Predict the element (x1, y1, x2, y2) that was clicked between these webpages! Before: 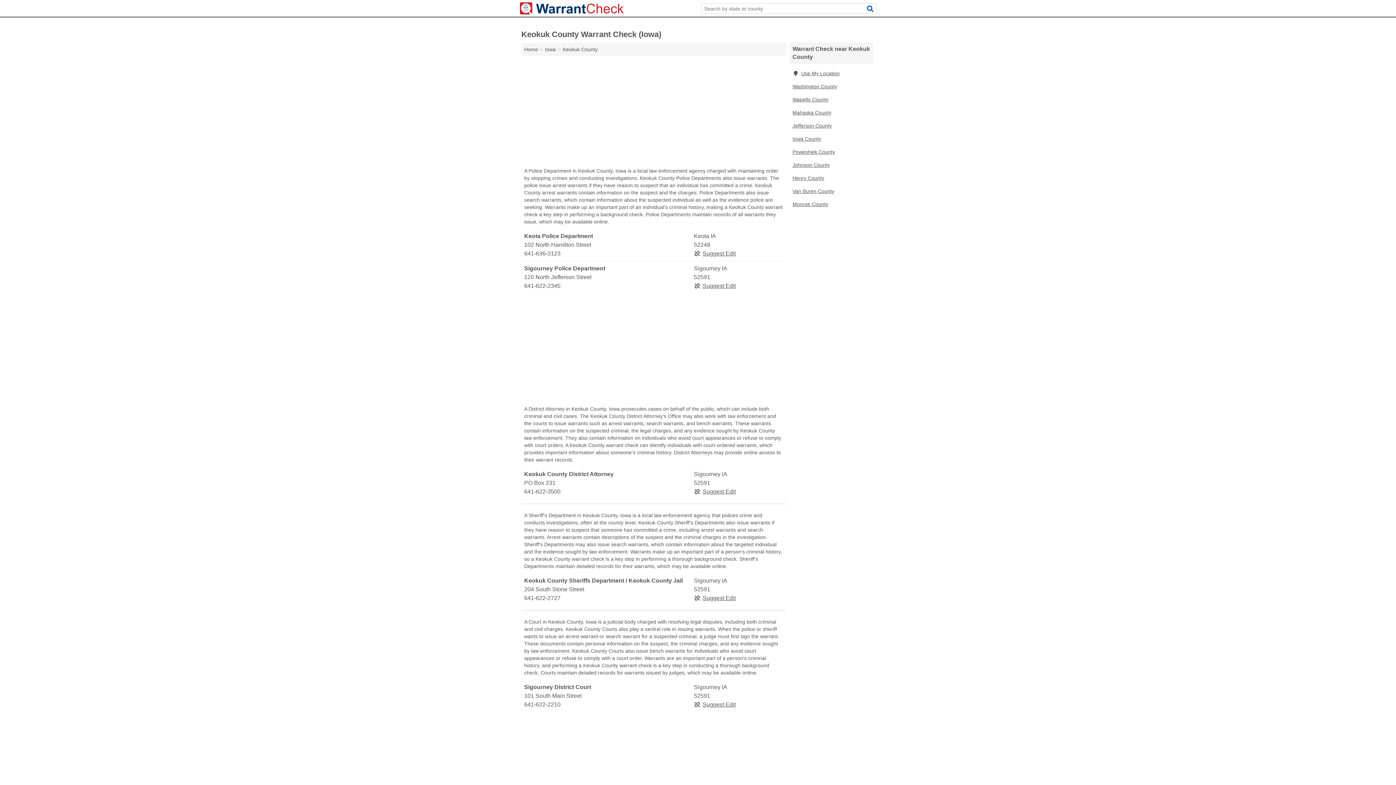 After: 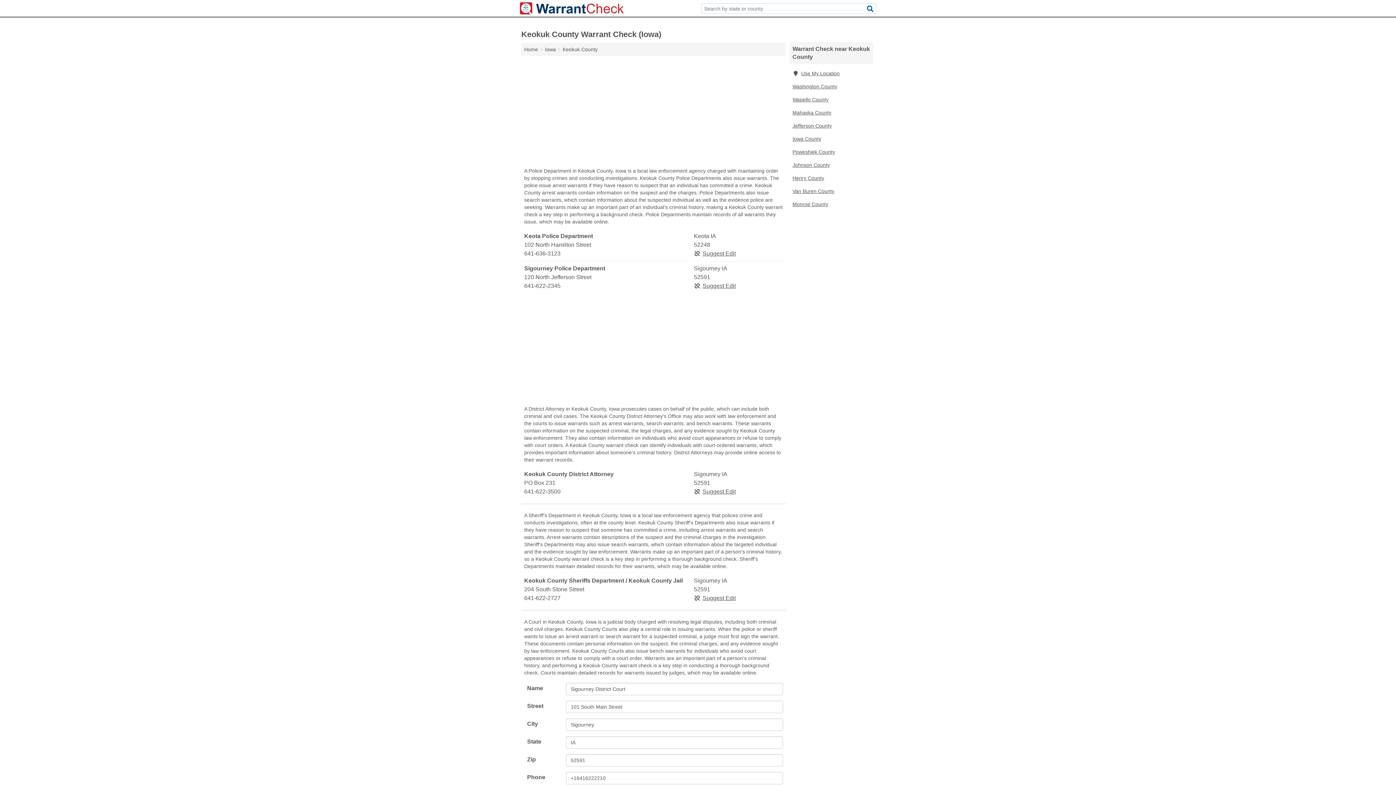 Action: label: Suggest Edit bbox: (694, 701, 735, 708)